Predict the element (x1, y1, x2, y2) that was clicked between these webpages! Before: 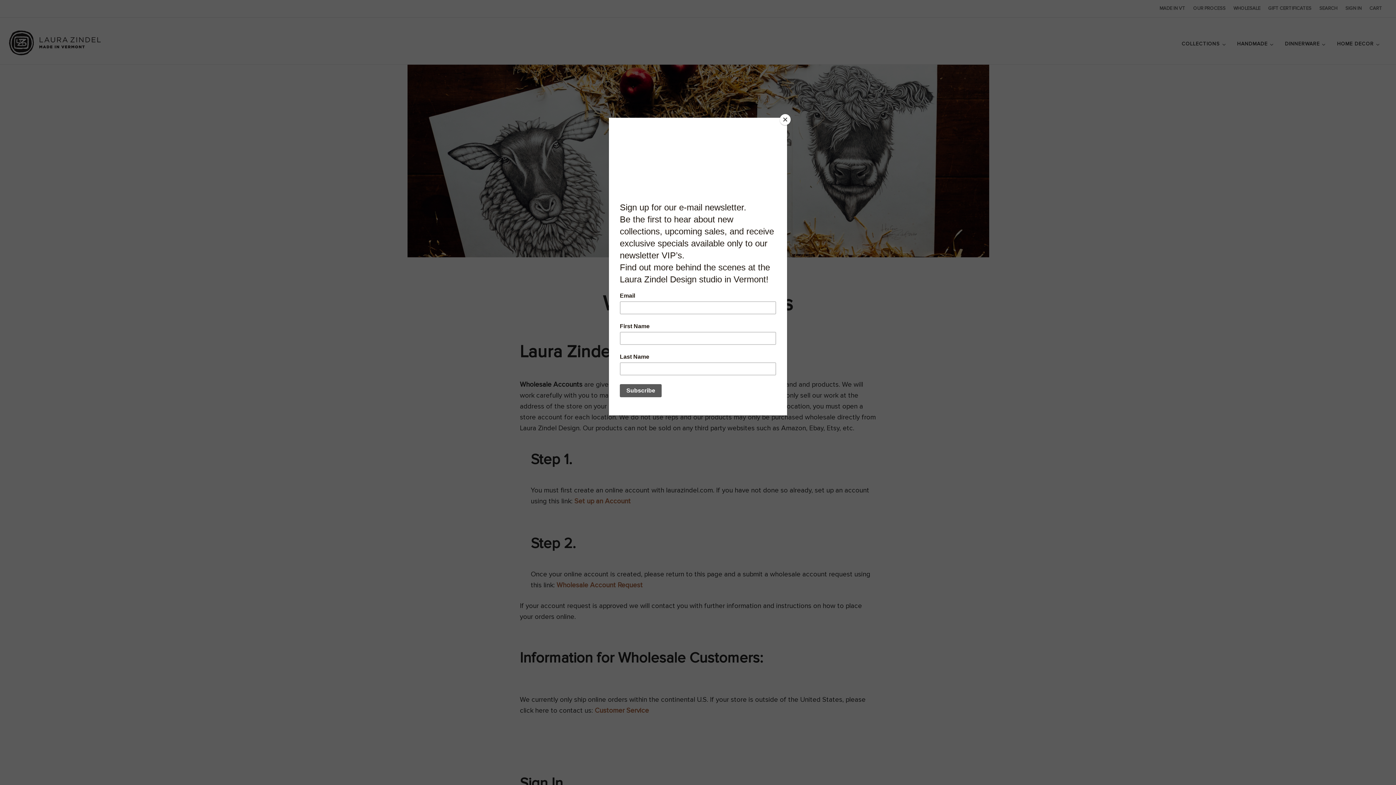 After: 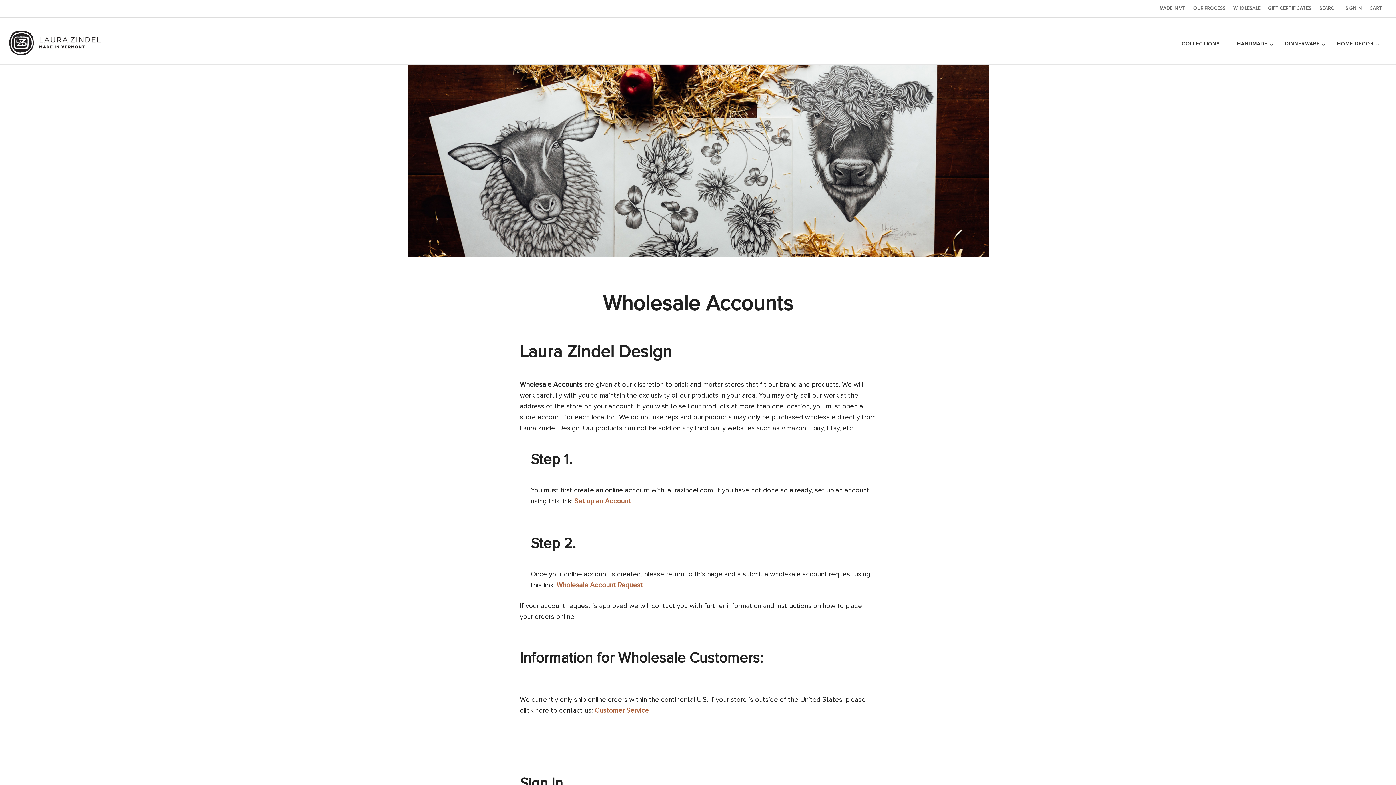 Action: label: Close bbox: (780, 114, 790, 125)